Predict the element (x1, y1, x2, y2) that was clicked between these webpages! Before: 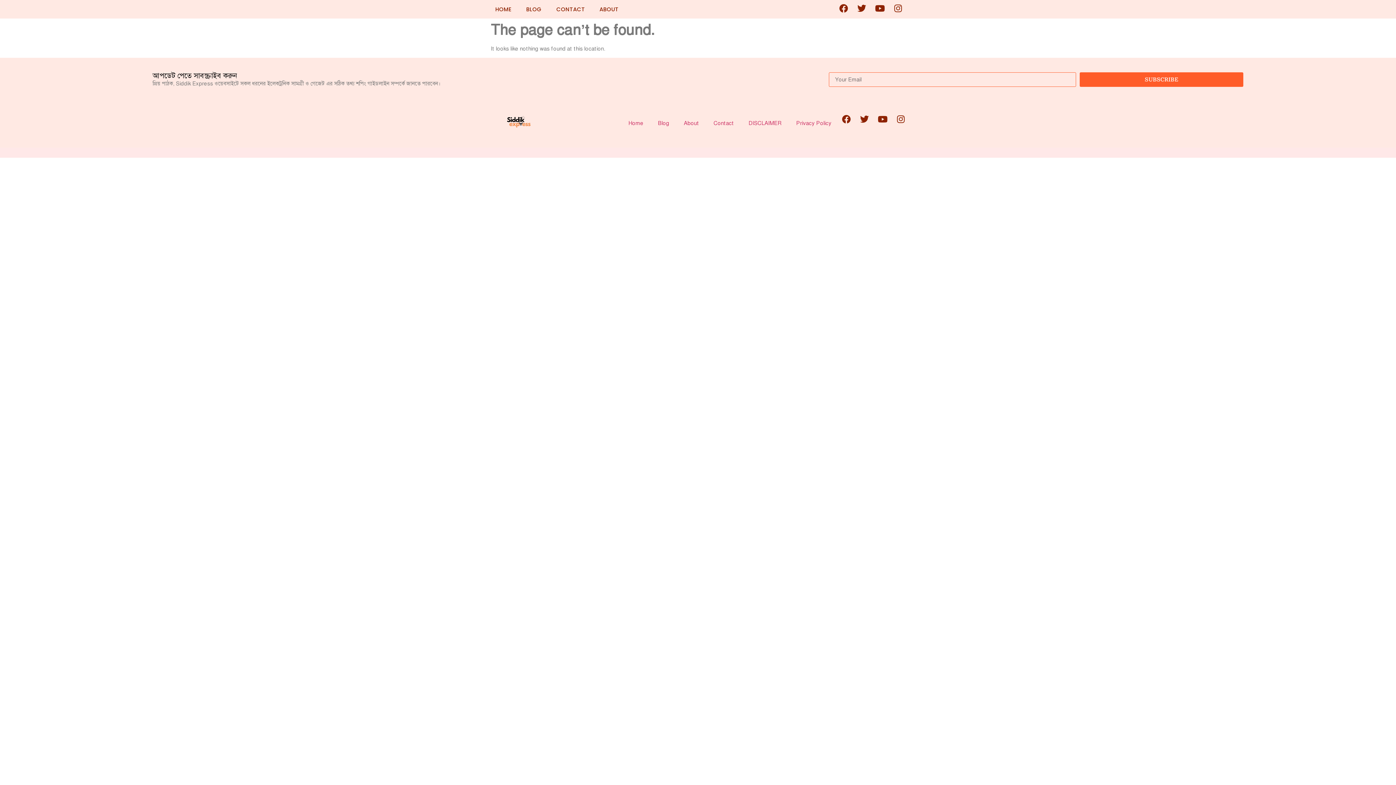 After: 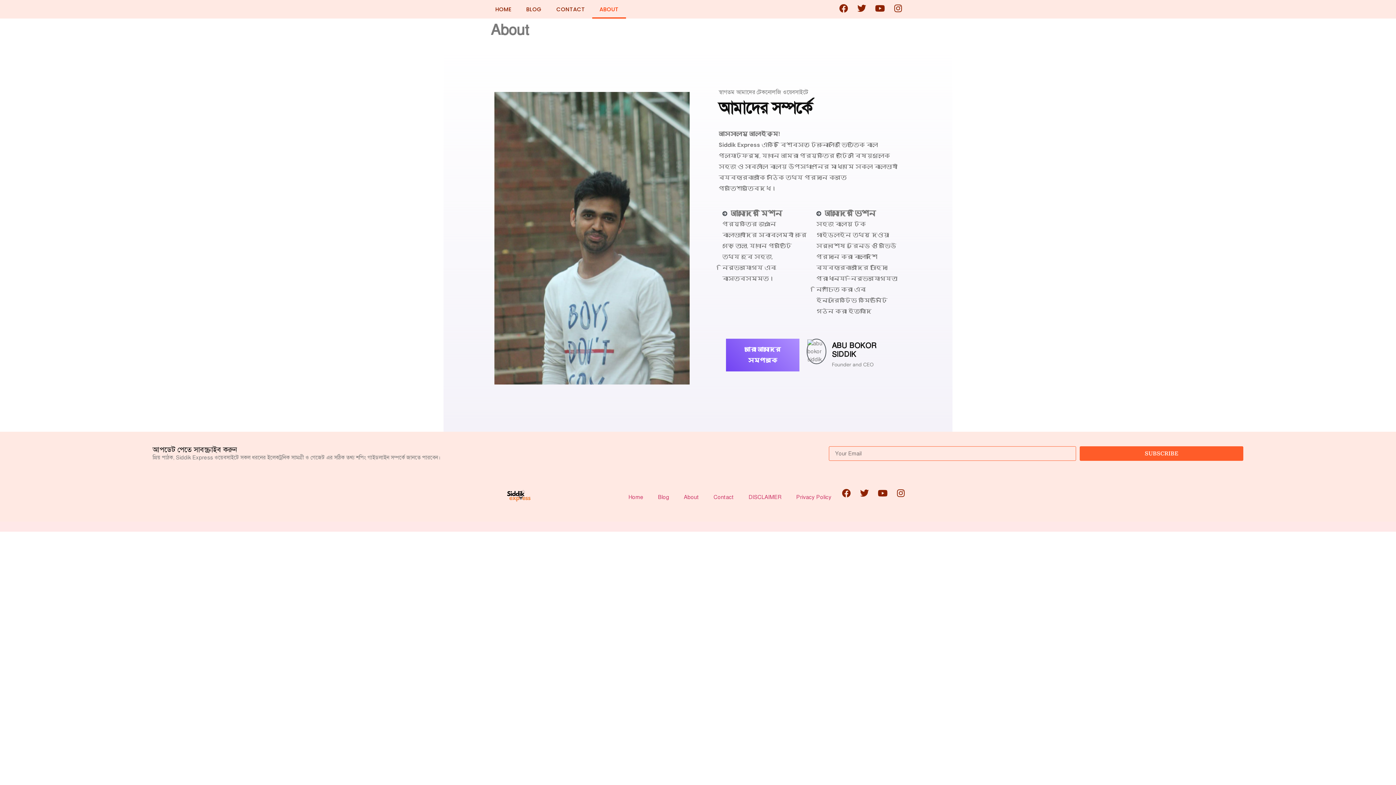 Action: label: ABOUT bbox: (592, 0, 626, 18)